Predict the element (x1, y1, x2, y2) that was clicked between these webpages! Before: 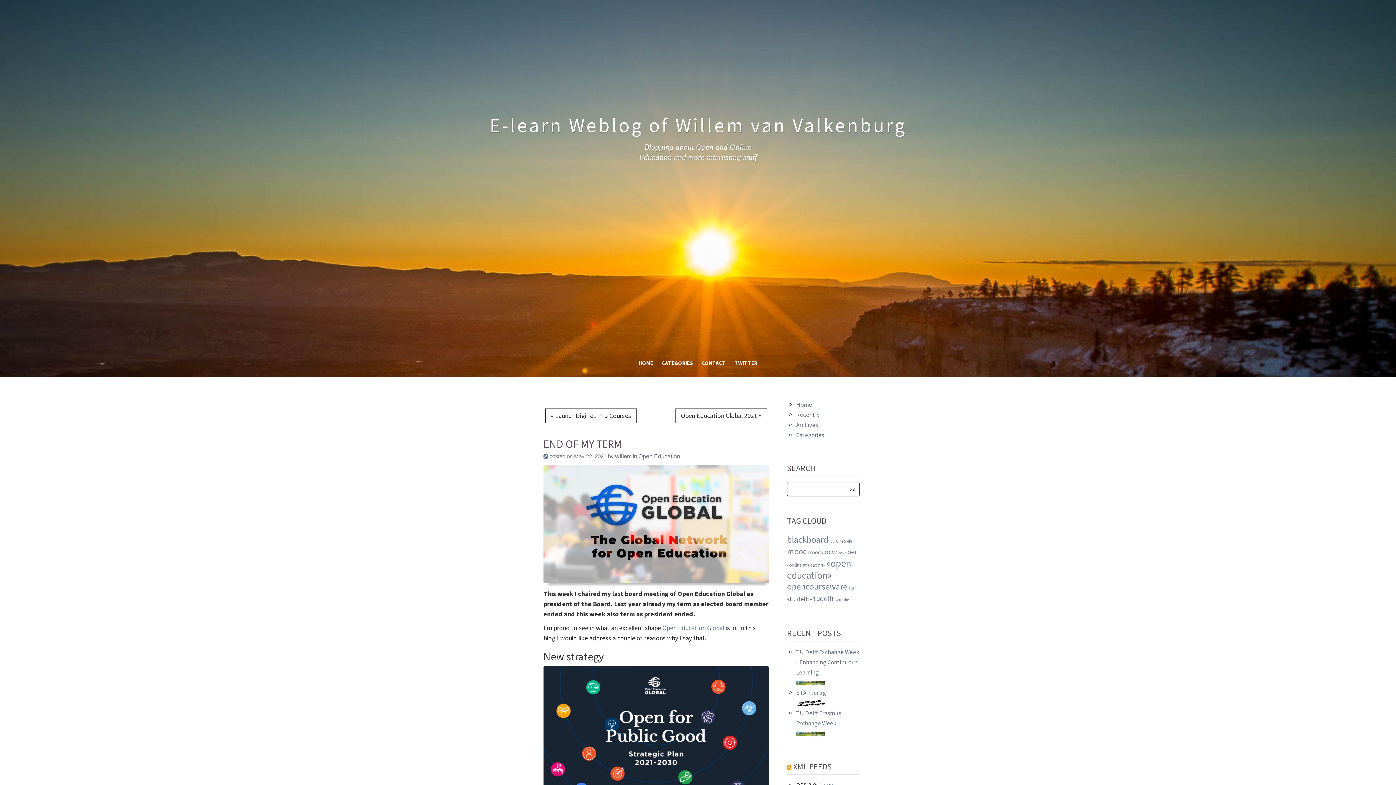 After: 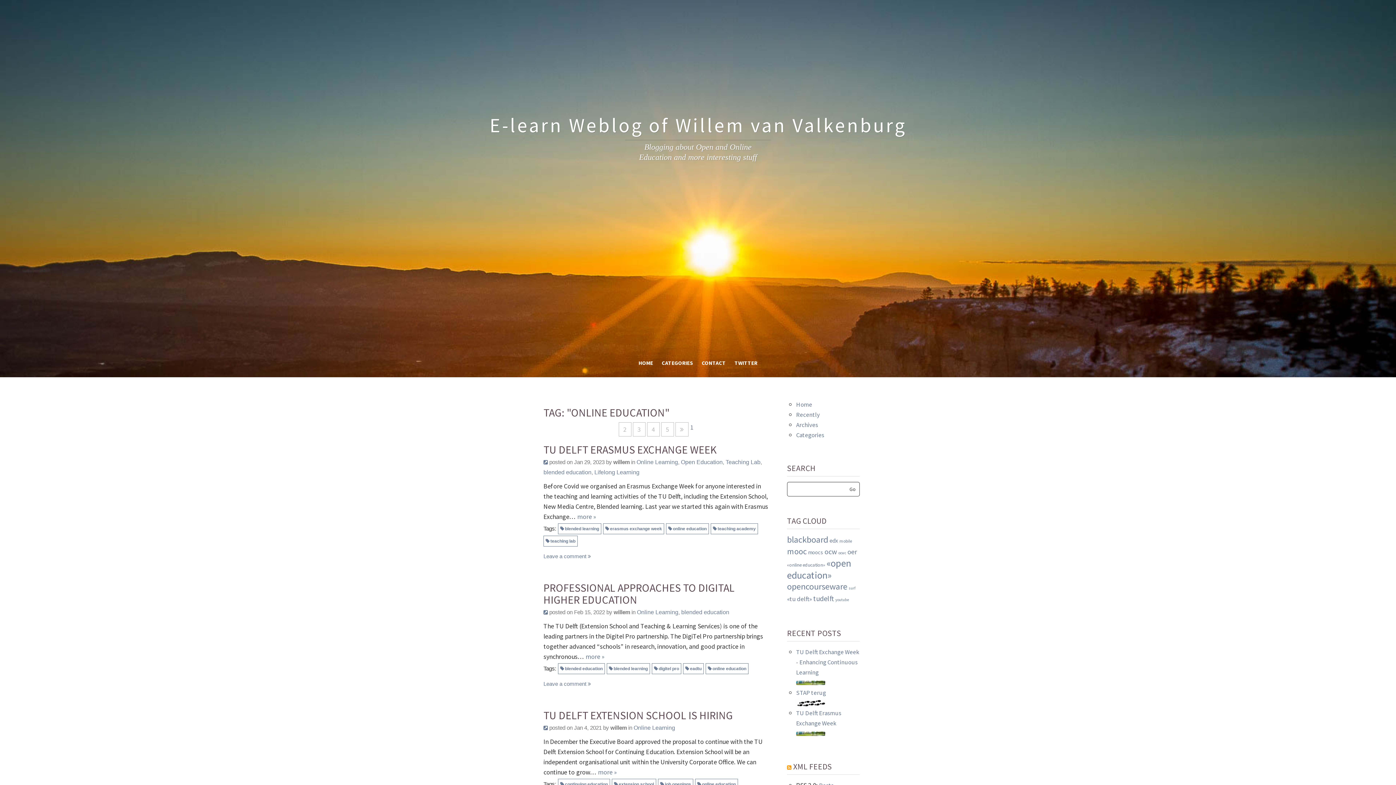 Action: label: «online education» bbox: (787, 562, 825, 568)